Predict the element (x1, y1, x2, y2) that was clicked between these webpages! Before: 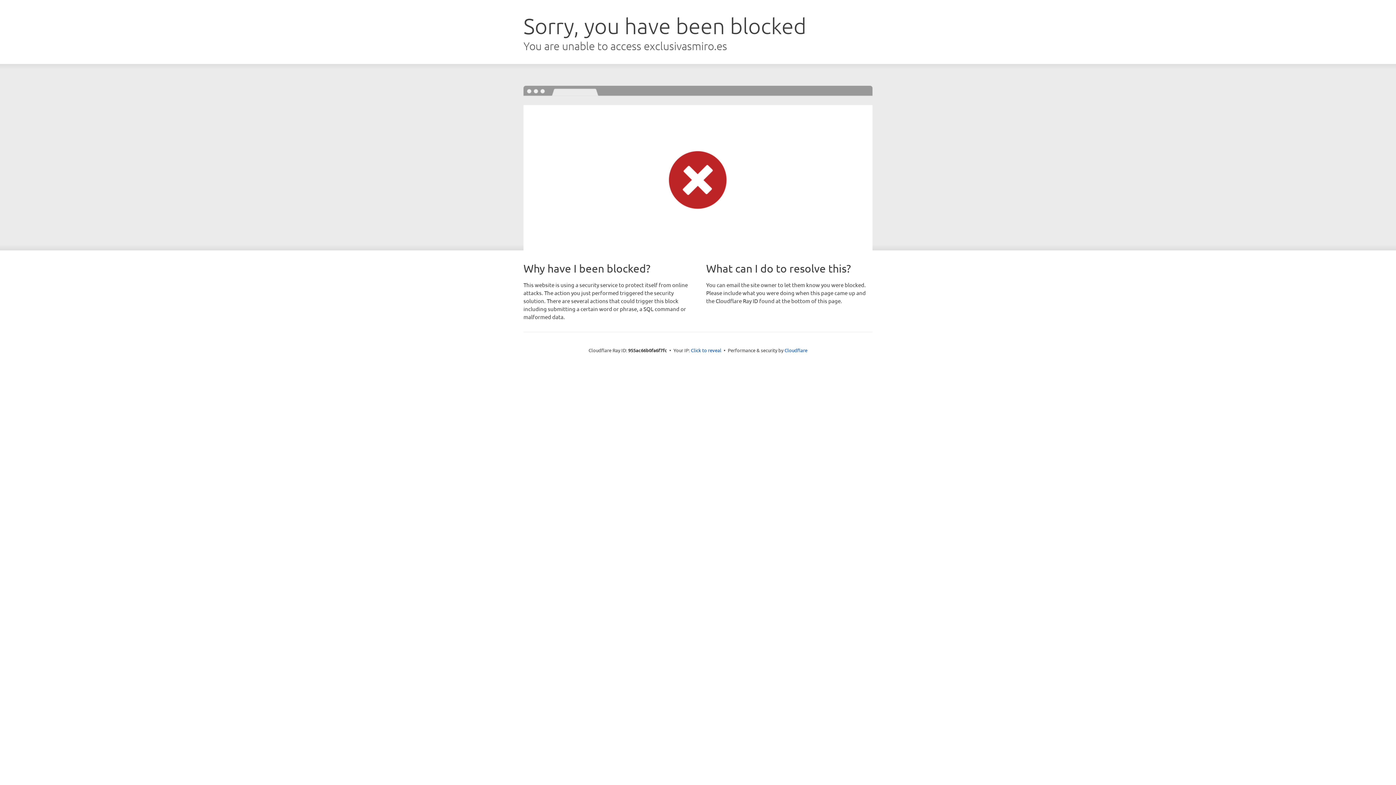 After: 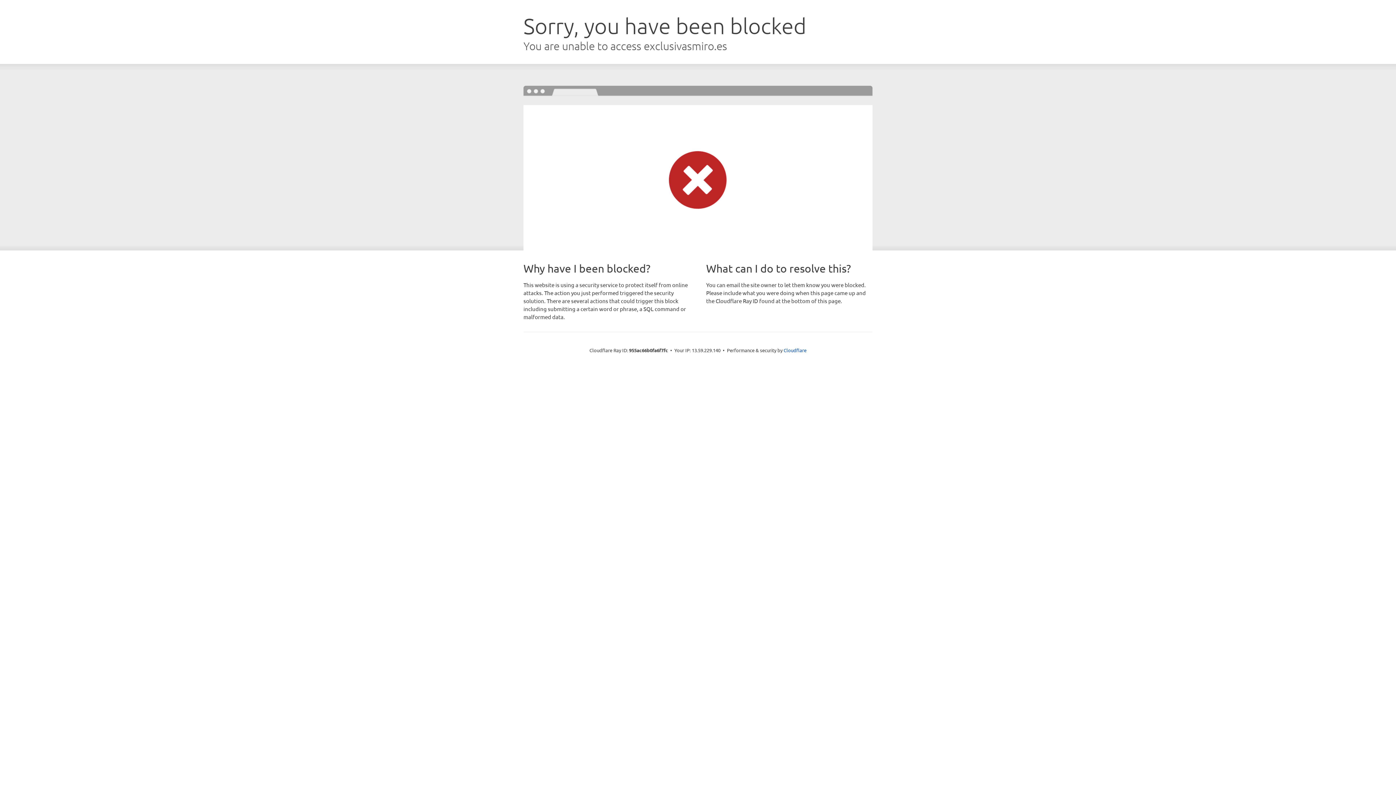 Action: label: Click to reveal bbox: (691, 346, 721, 353)